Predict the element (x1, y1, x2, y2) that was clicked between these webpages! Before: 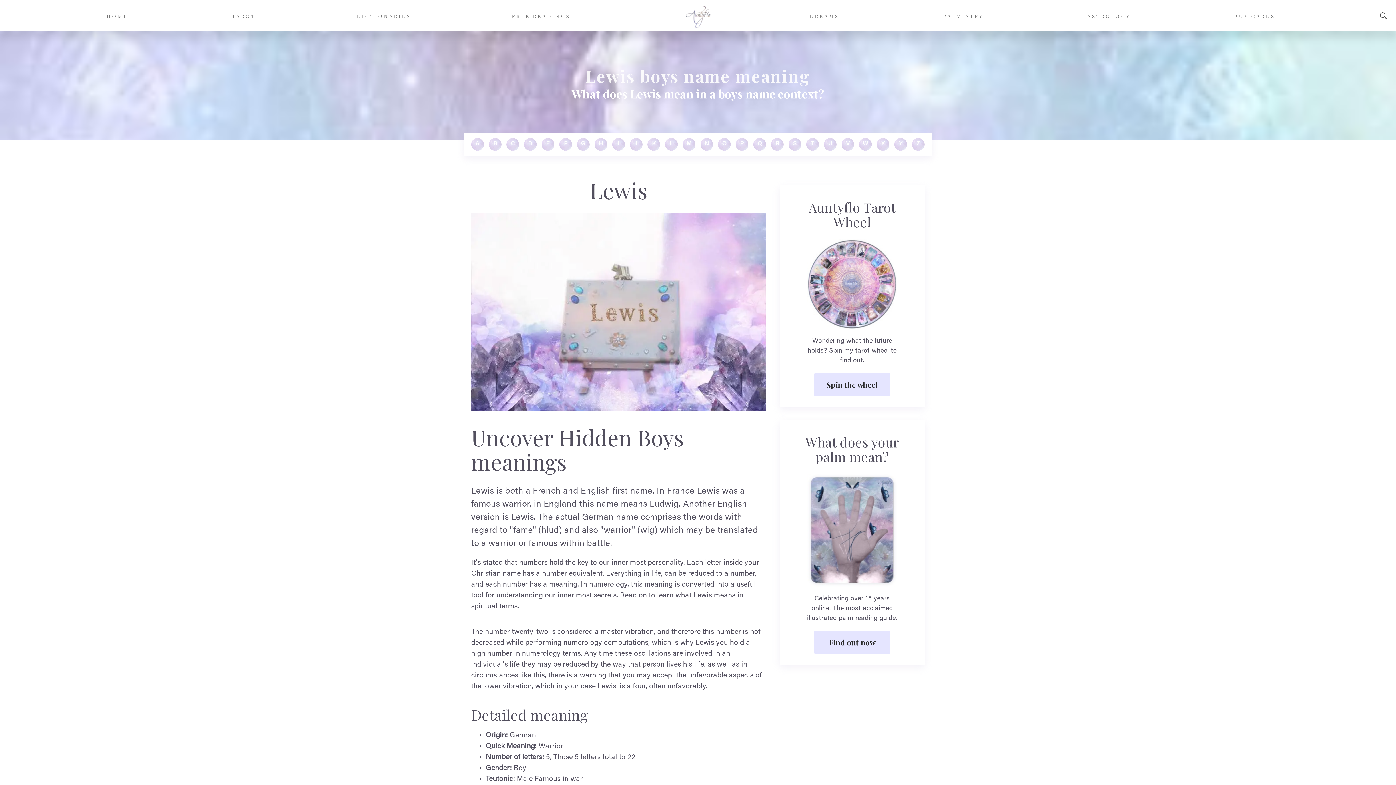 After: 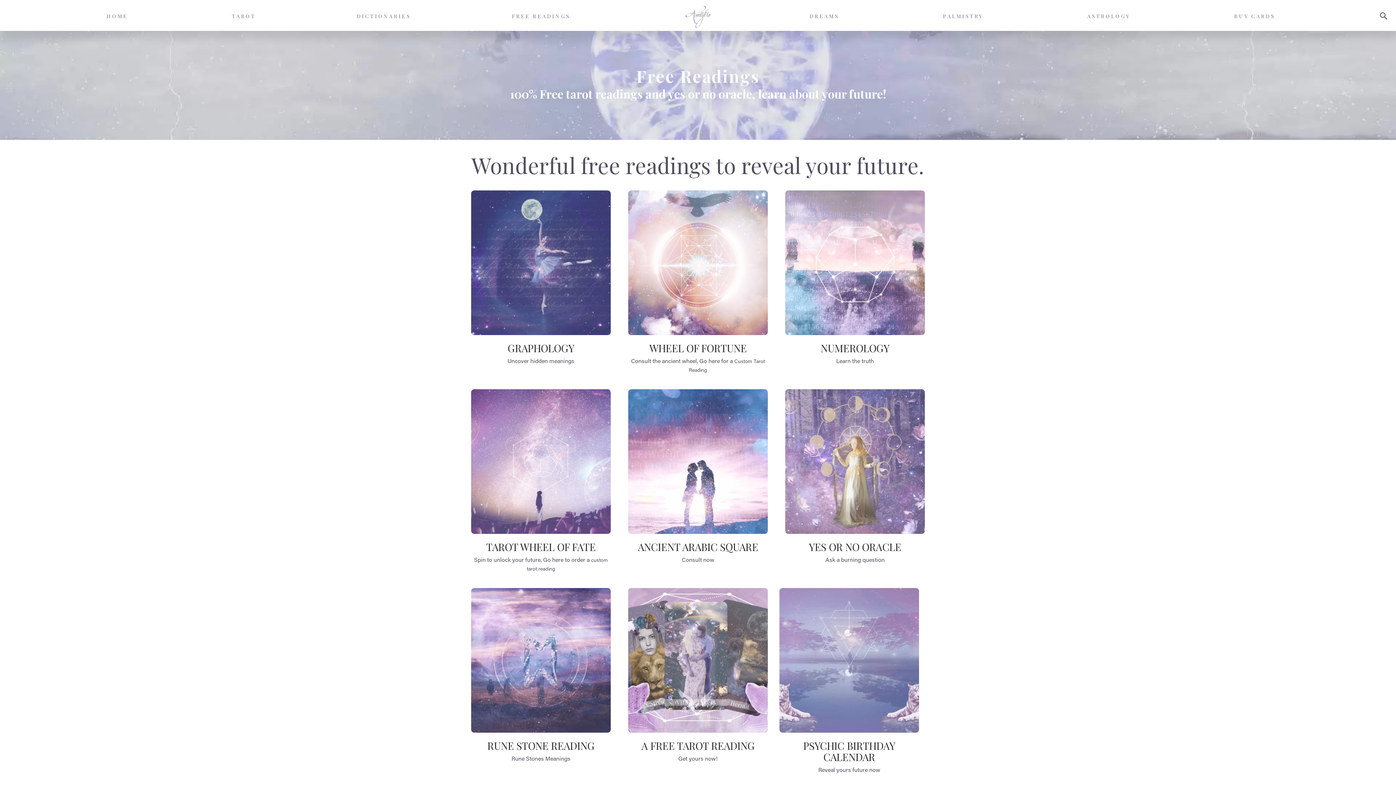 Action: label: Free Readings bbox: (509, 9, 570, 23)